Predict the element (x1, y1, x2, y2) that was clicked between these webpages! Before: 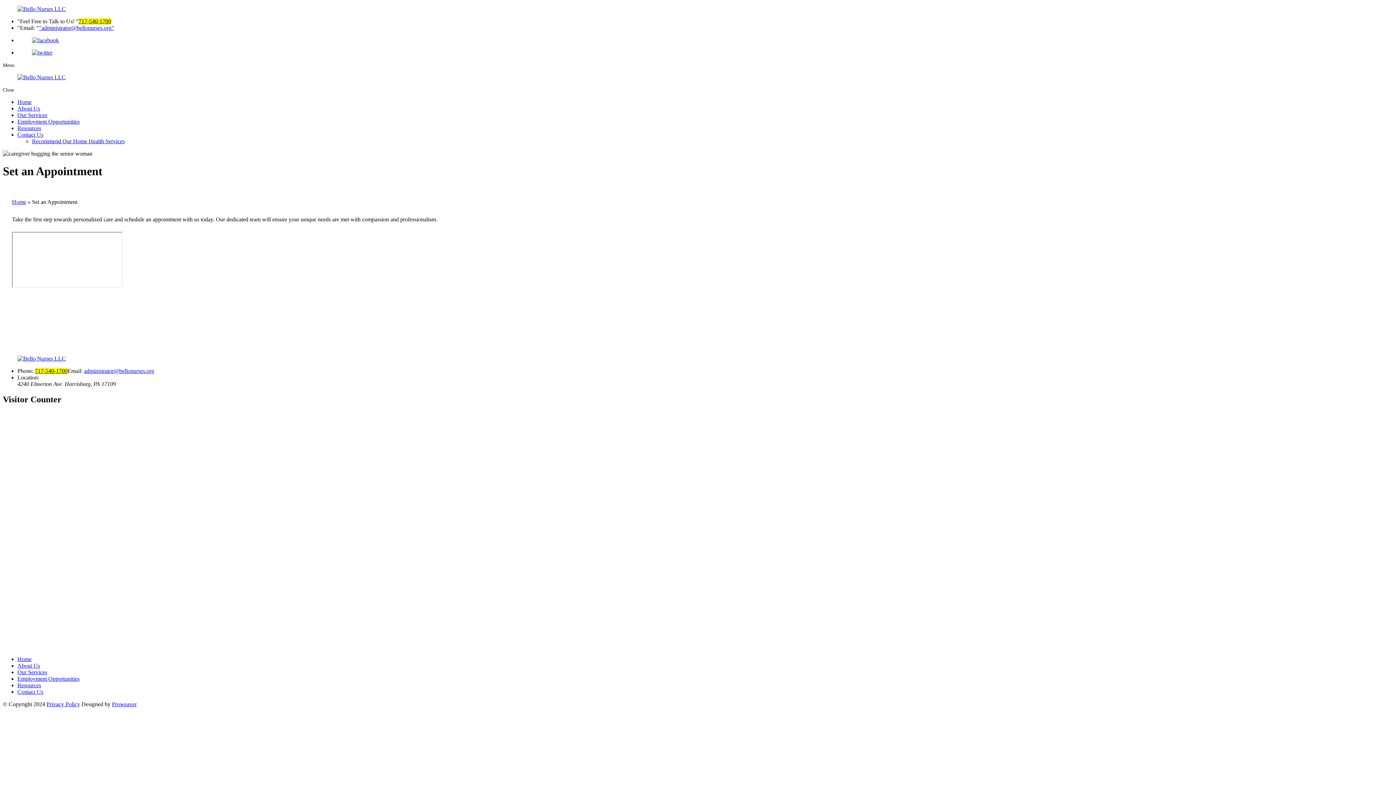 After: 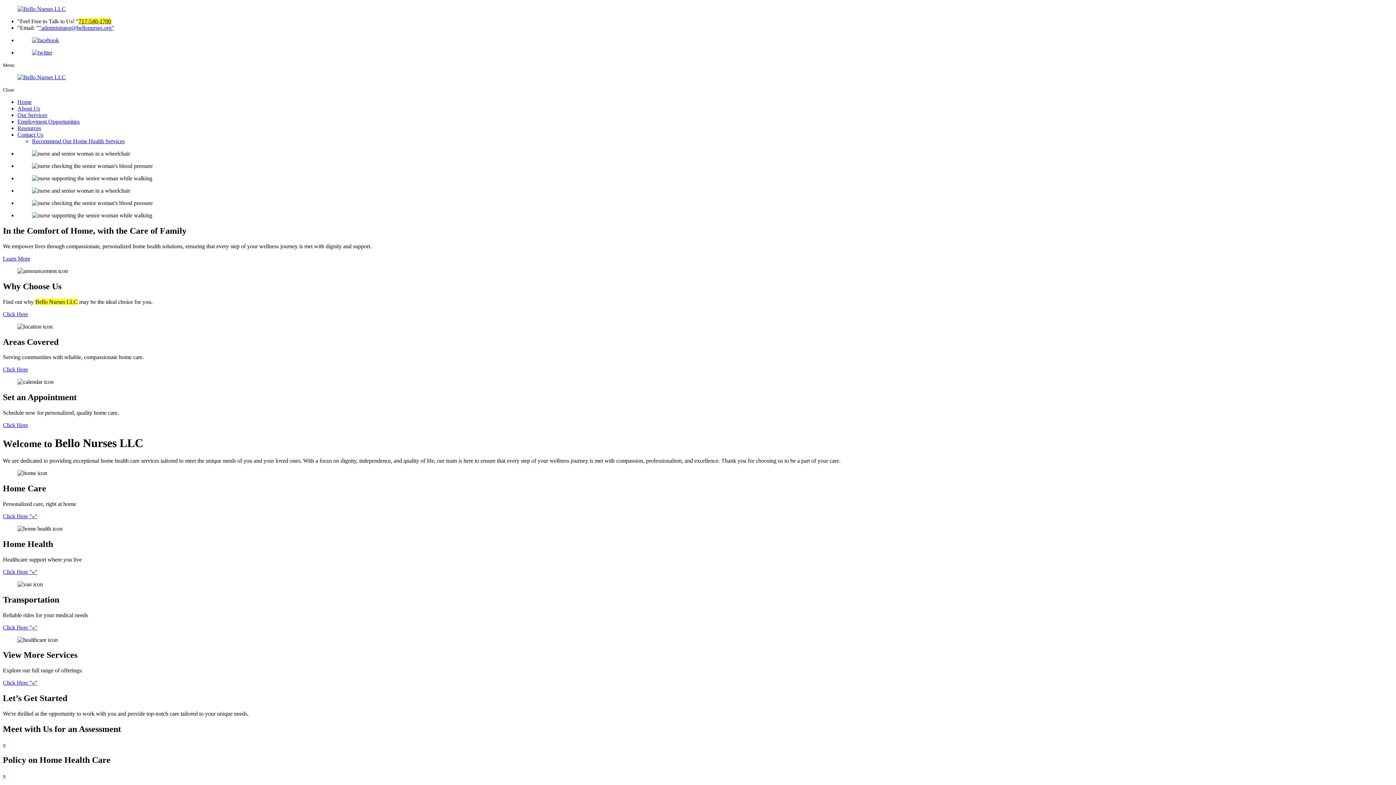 Action: bbox: (2, 355, 1393, 362)